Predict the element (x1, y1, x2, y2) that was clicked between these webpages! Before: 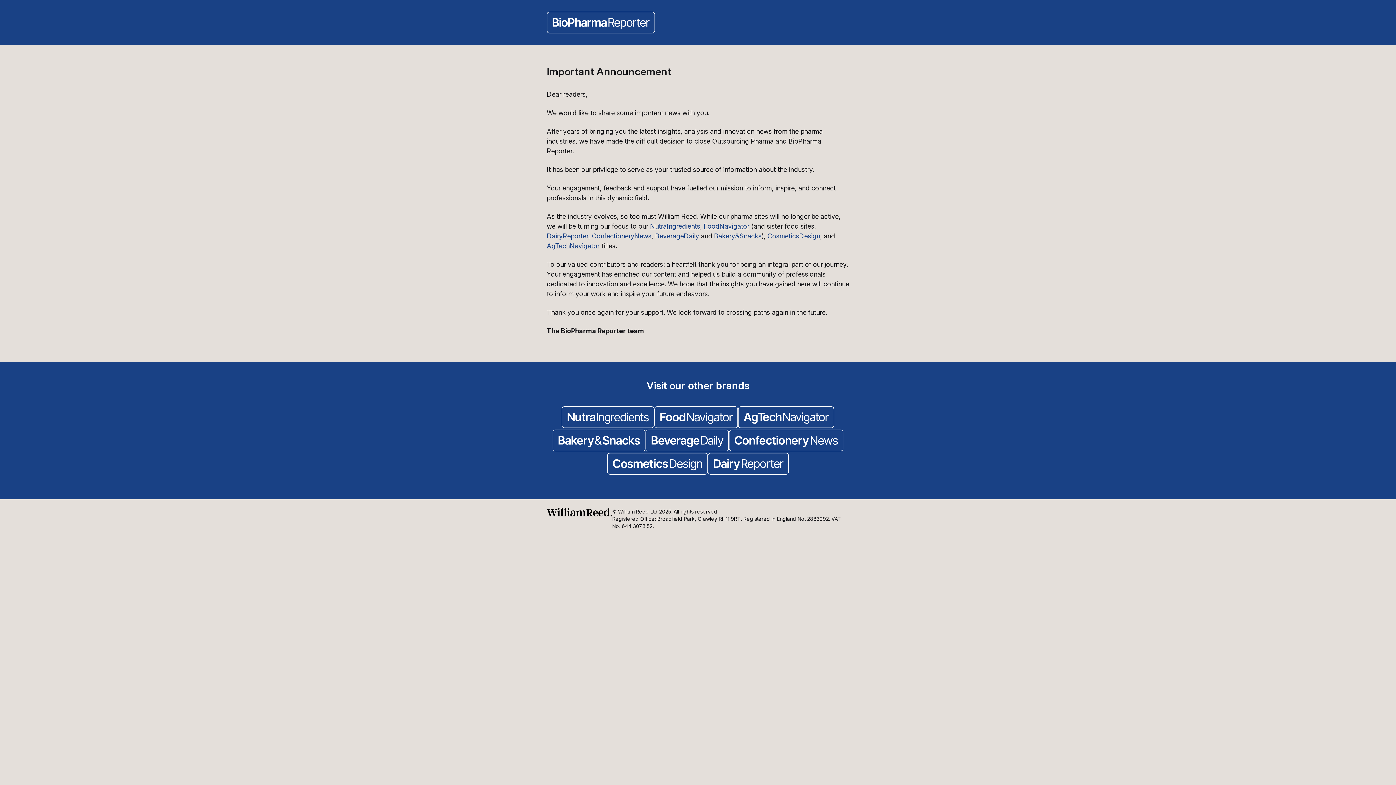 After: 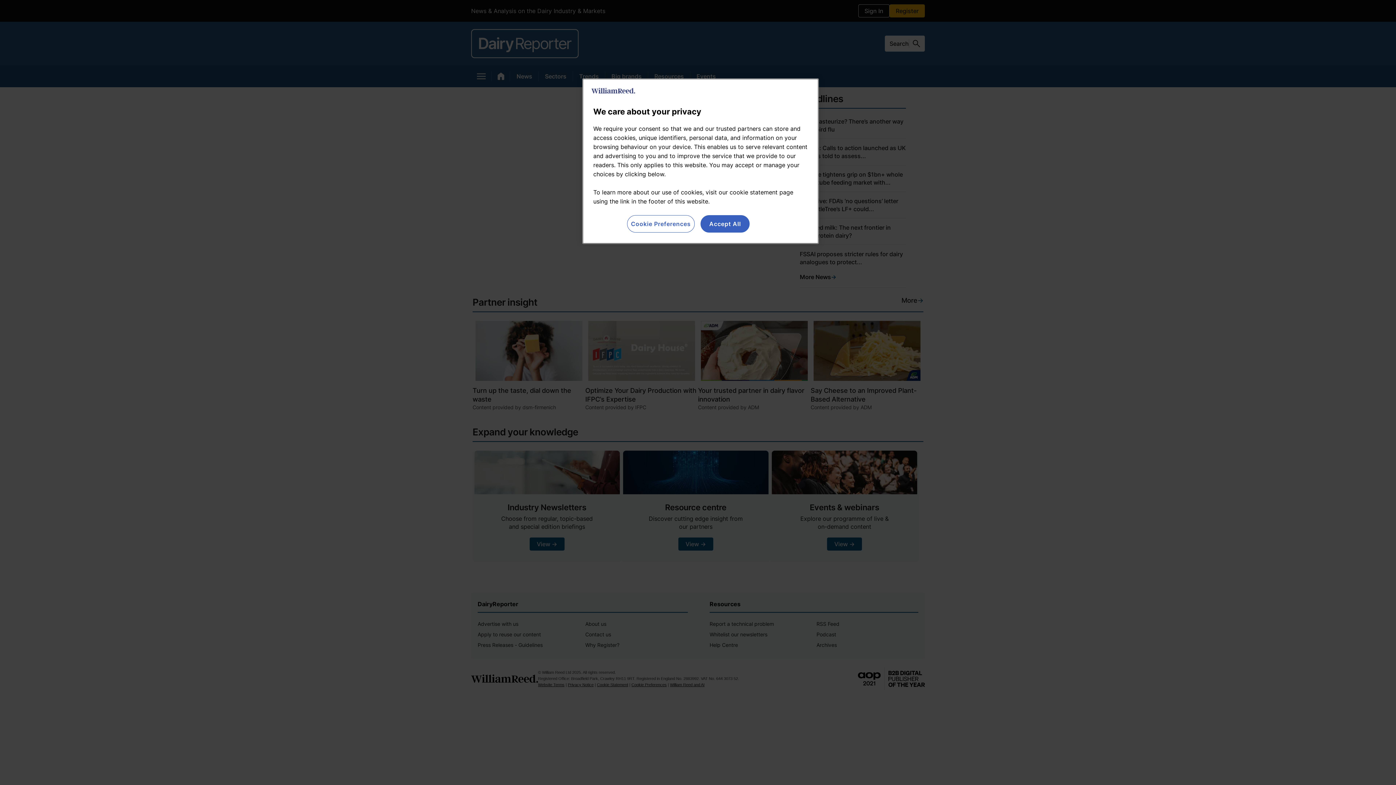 Action: bbox: (707, 453, 789, 476)